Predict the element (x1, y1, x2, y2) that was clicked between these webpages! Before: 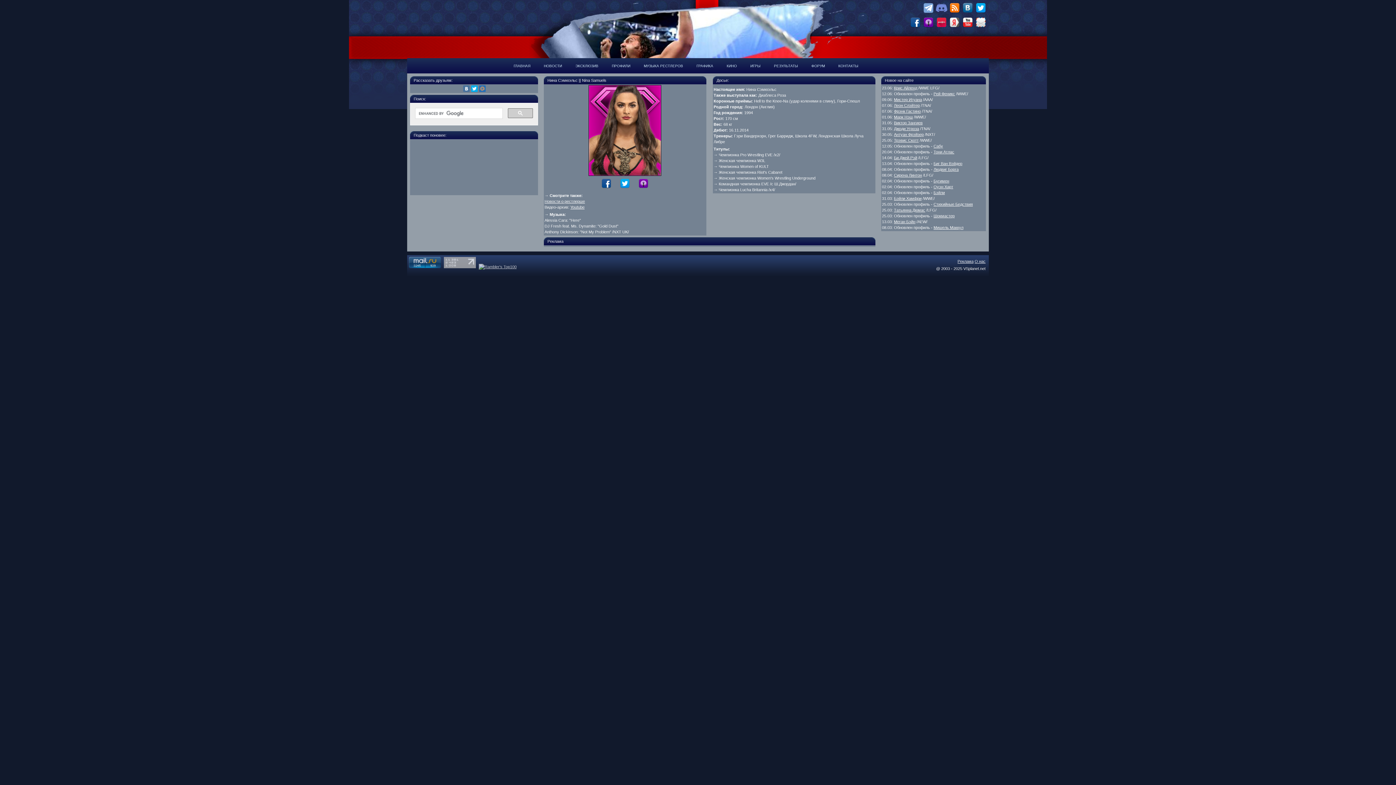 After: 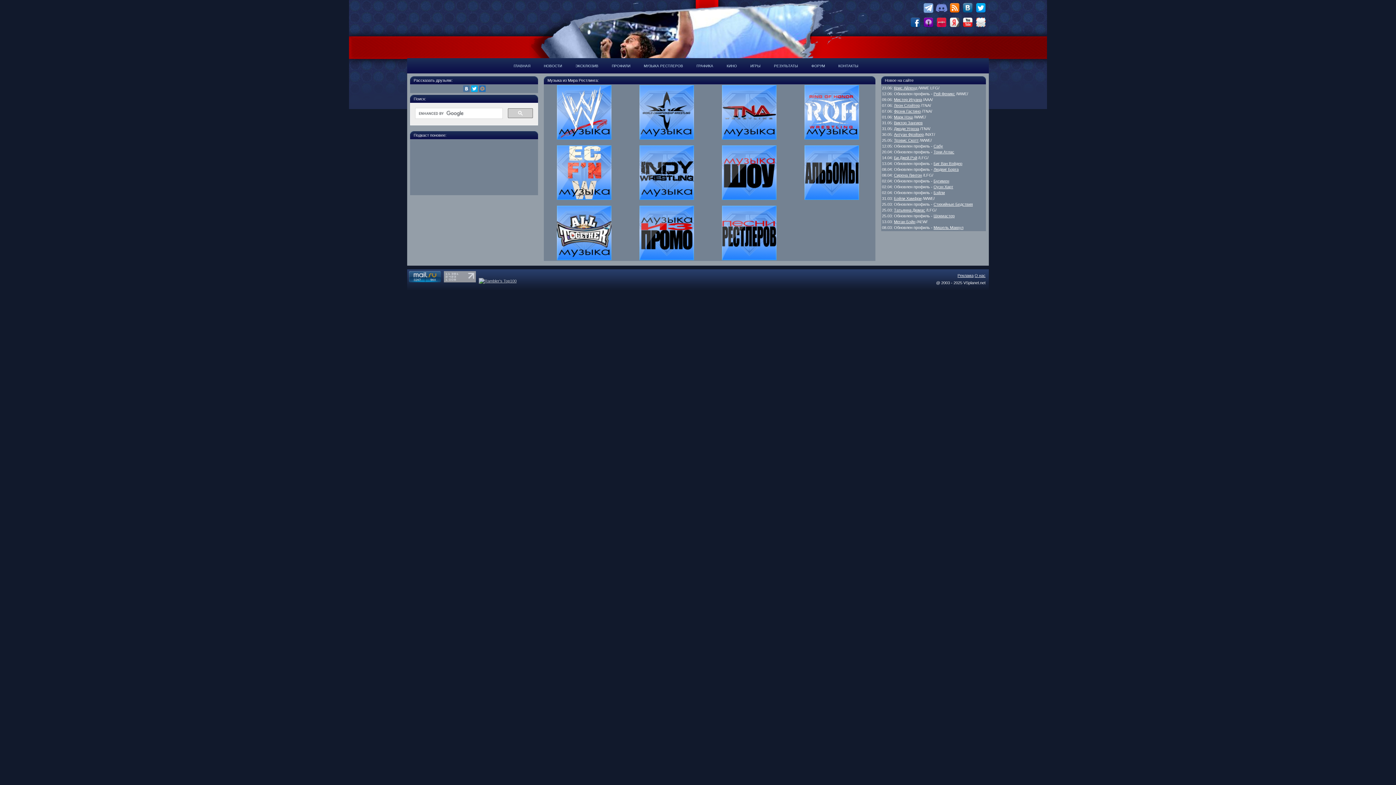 Action: label: МУЗЫКА РЕСТЛЕРОВ bbox: (637, 58, 689, 73)